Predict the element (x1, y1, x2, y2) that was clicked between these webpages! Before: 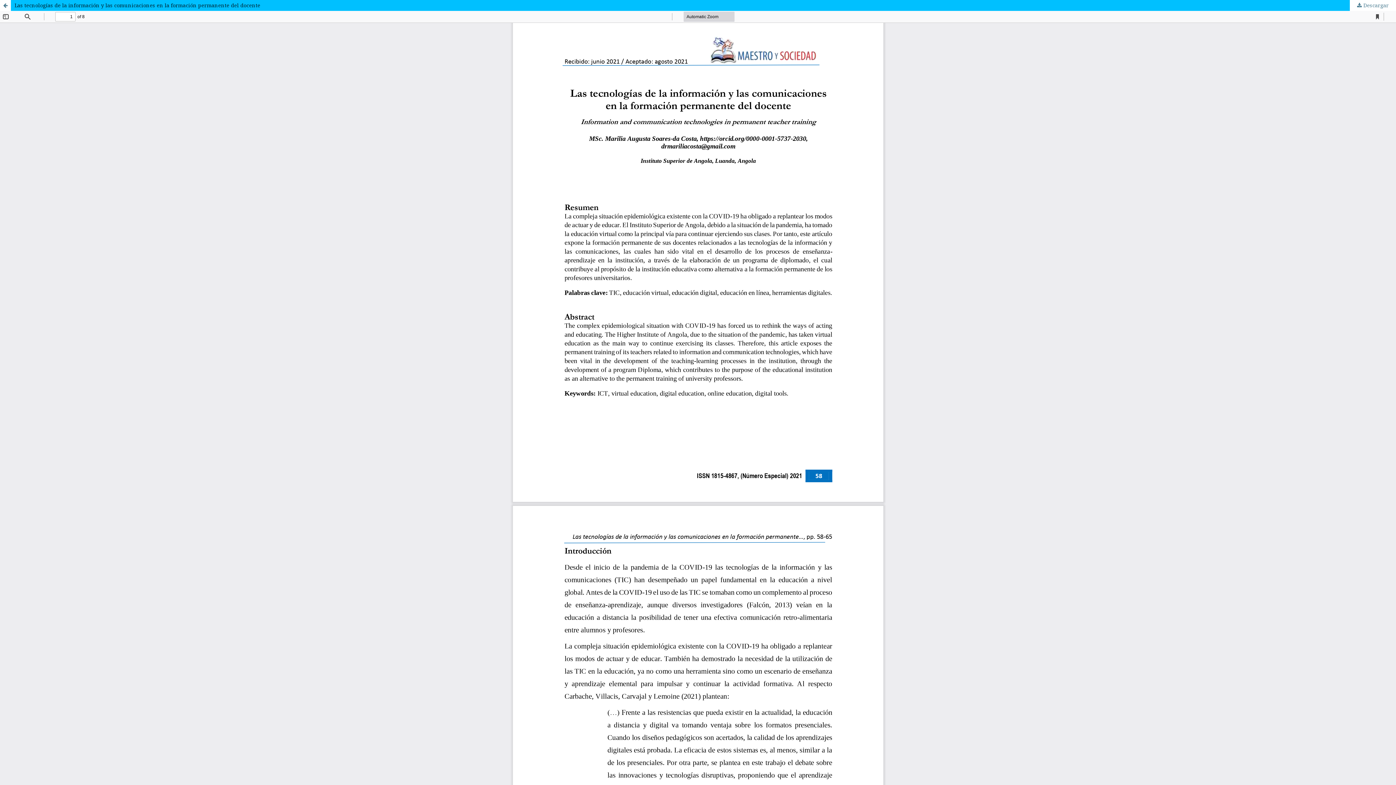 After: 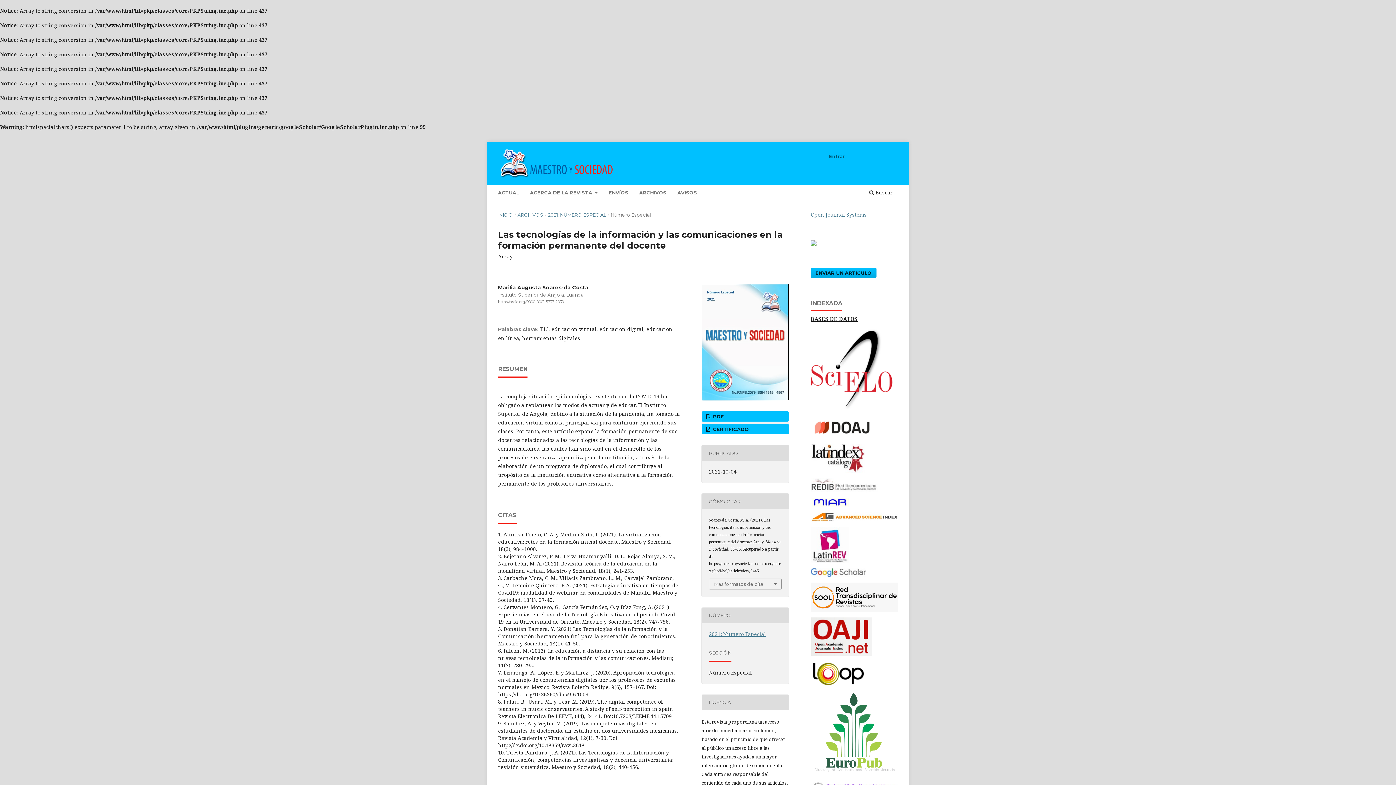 Action: label: Las tecnologías de la información y las comunicaciones en la formación permanente del docente bbox: (0, 0, 1396, 10)